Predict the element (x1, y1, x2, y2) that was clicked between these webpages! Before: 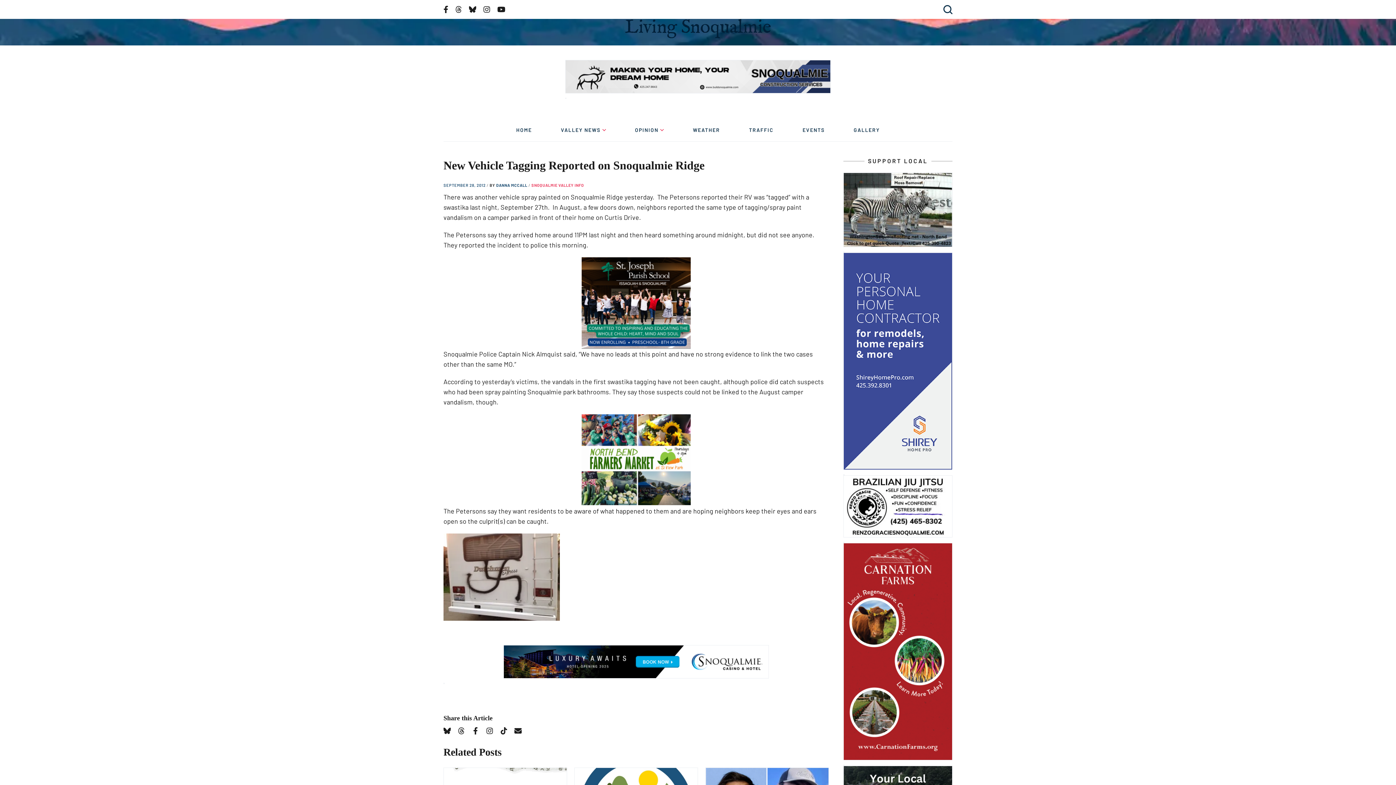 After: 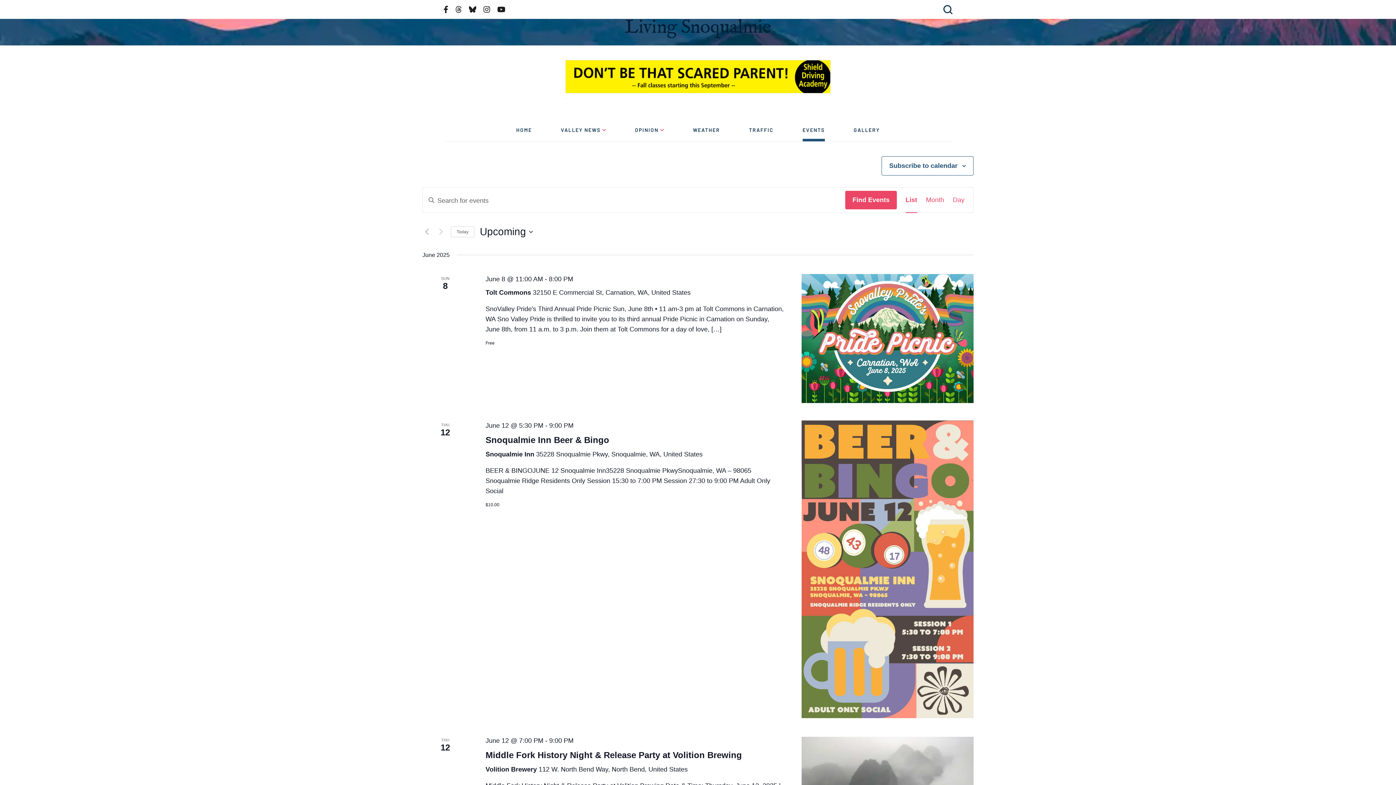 Action: label: EVENTS bbox: (802, 124, 824, 141)